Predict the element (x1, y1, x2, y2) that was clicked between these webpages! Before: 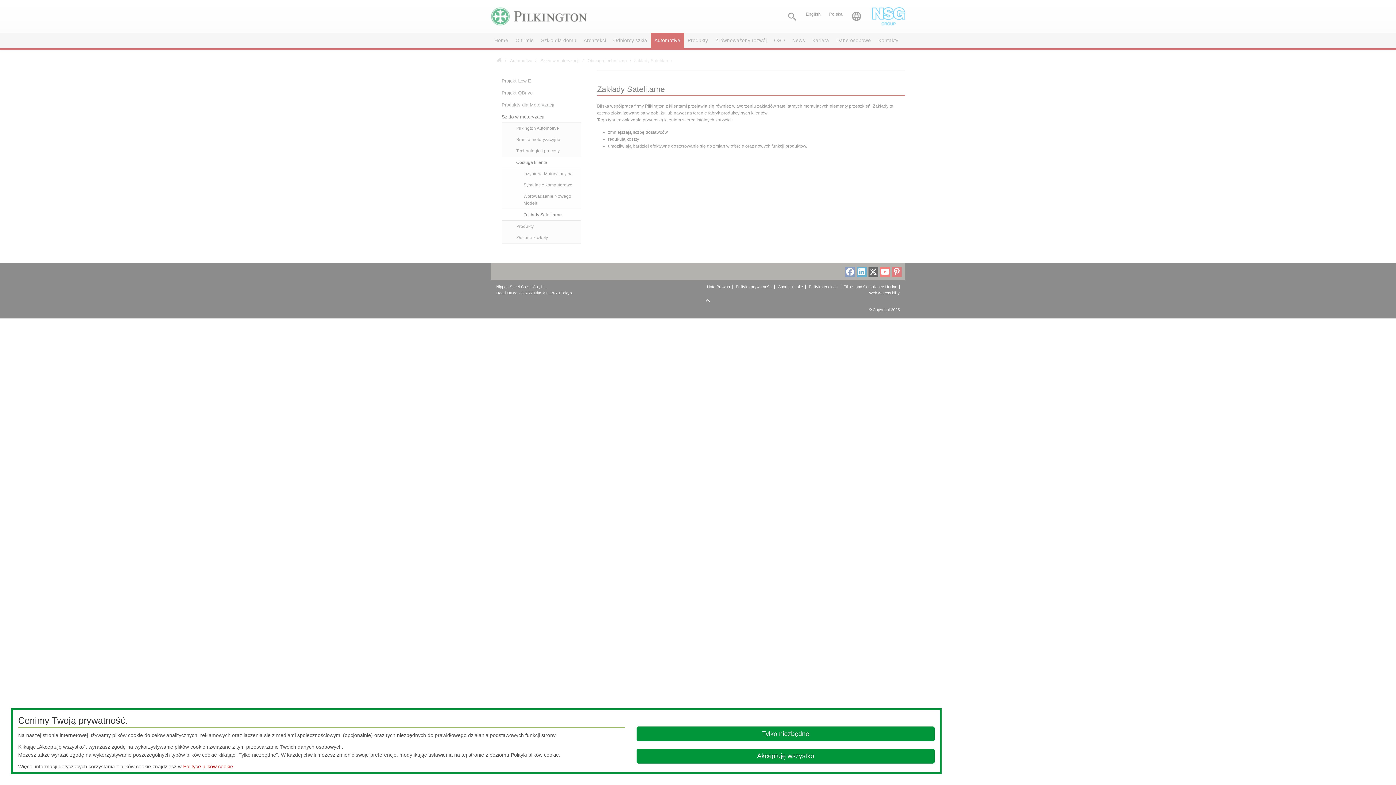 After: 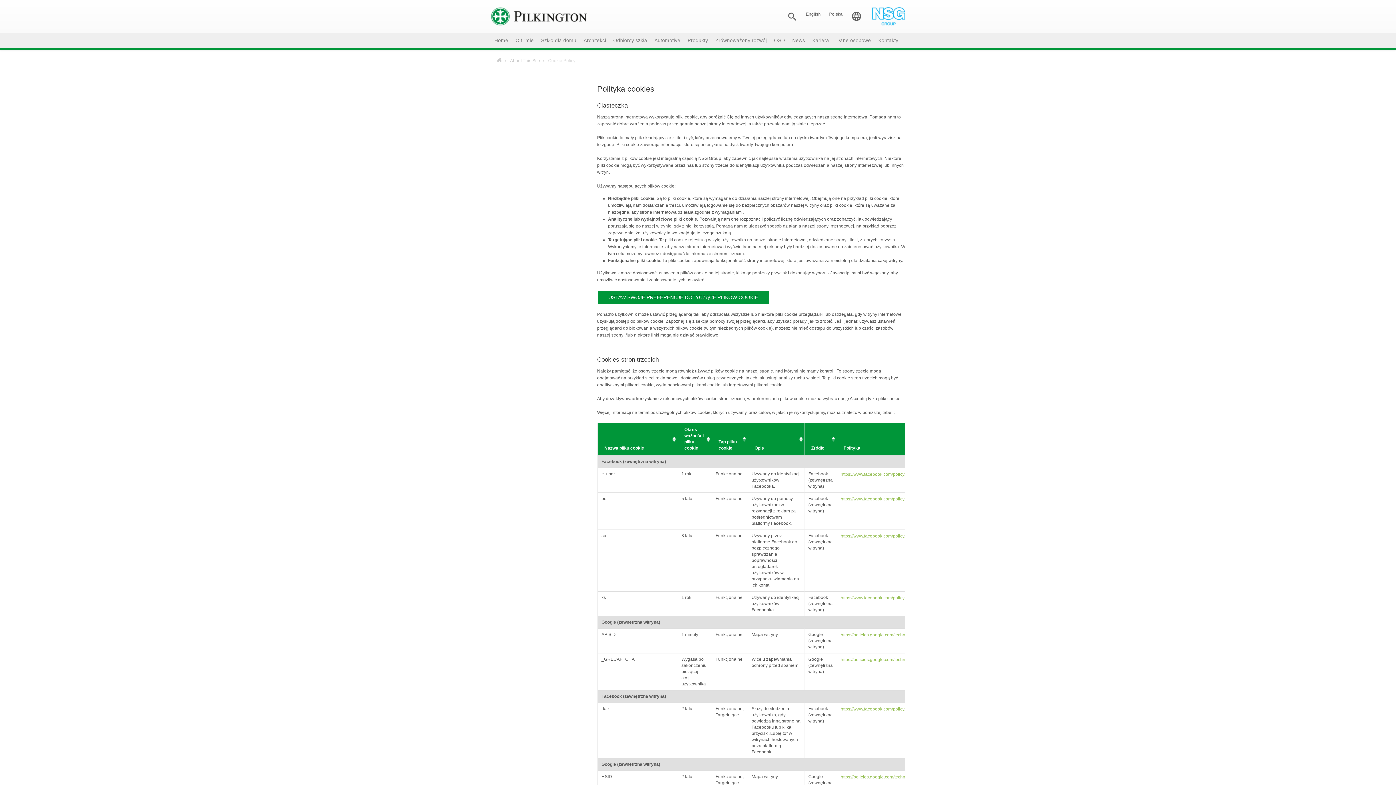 Action: label: Polityce plików cookie bbox: (183, 764, 233, 769)